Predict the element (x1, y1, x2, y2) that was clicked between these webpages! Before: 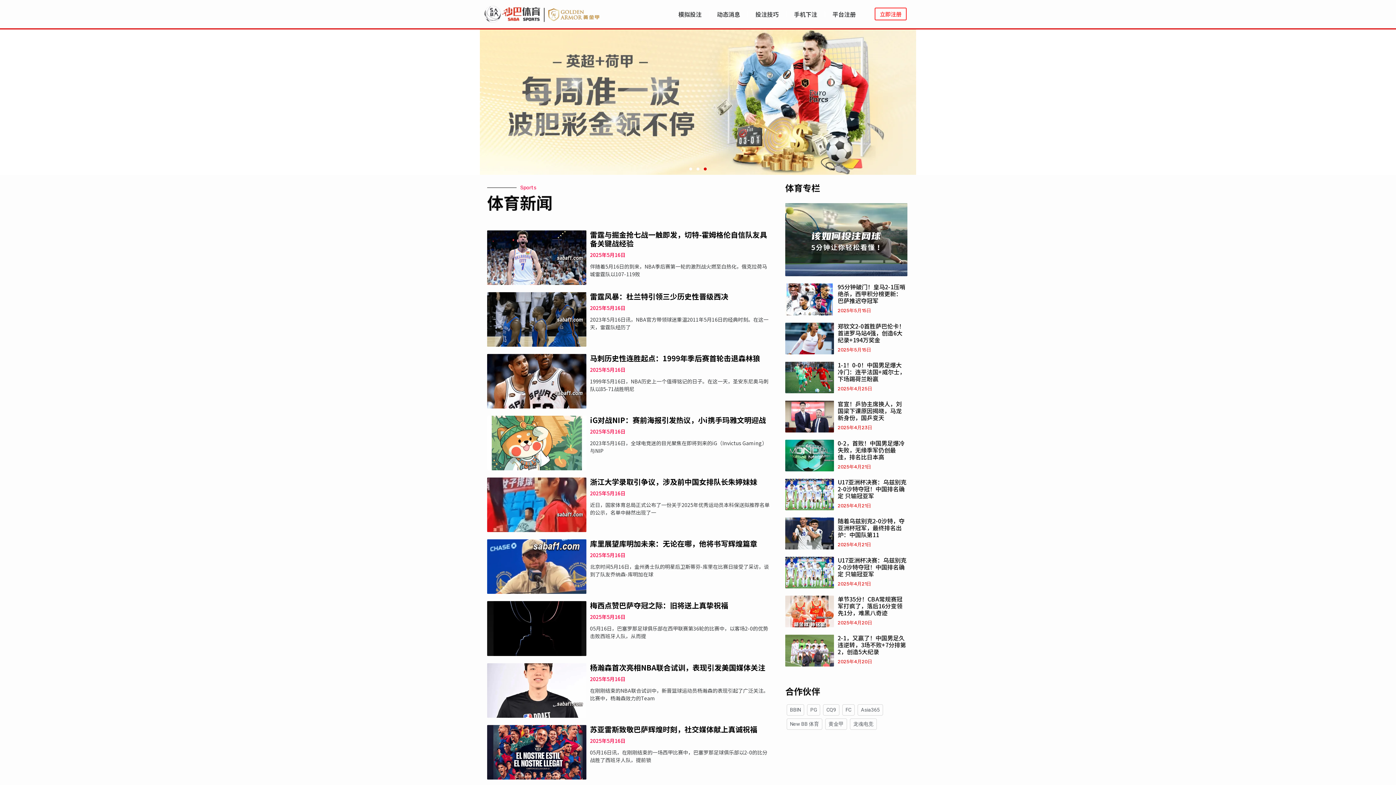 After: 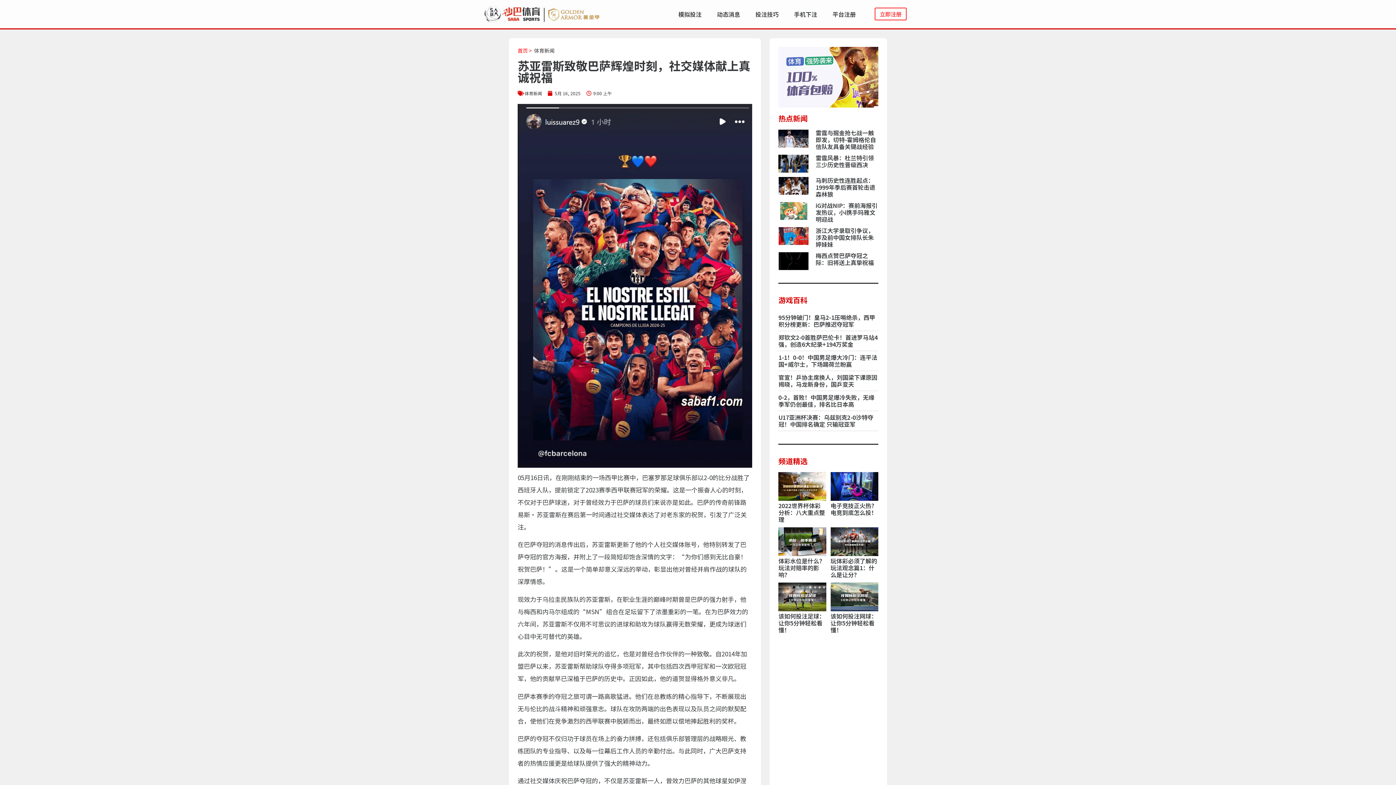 Action: bbox: (487, 725, 586, 779)